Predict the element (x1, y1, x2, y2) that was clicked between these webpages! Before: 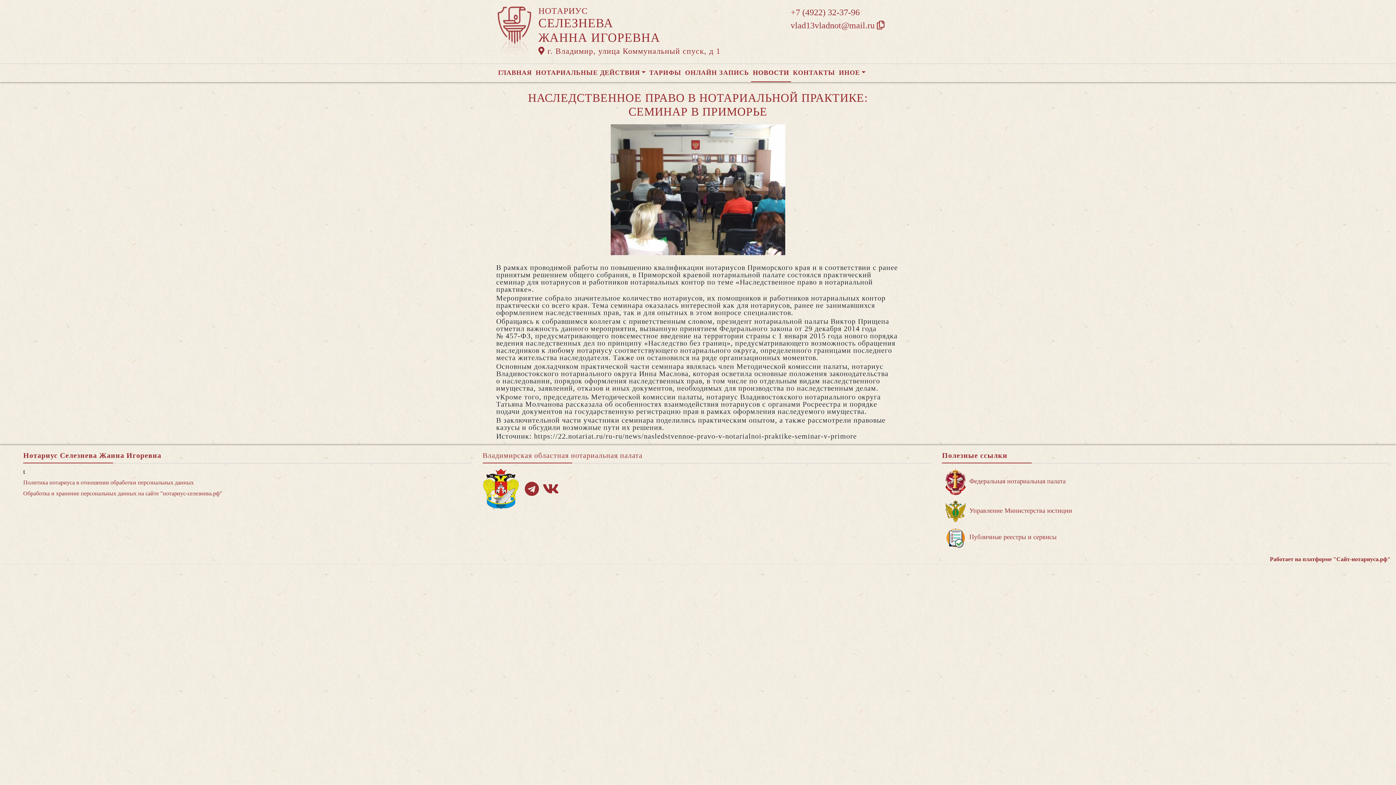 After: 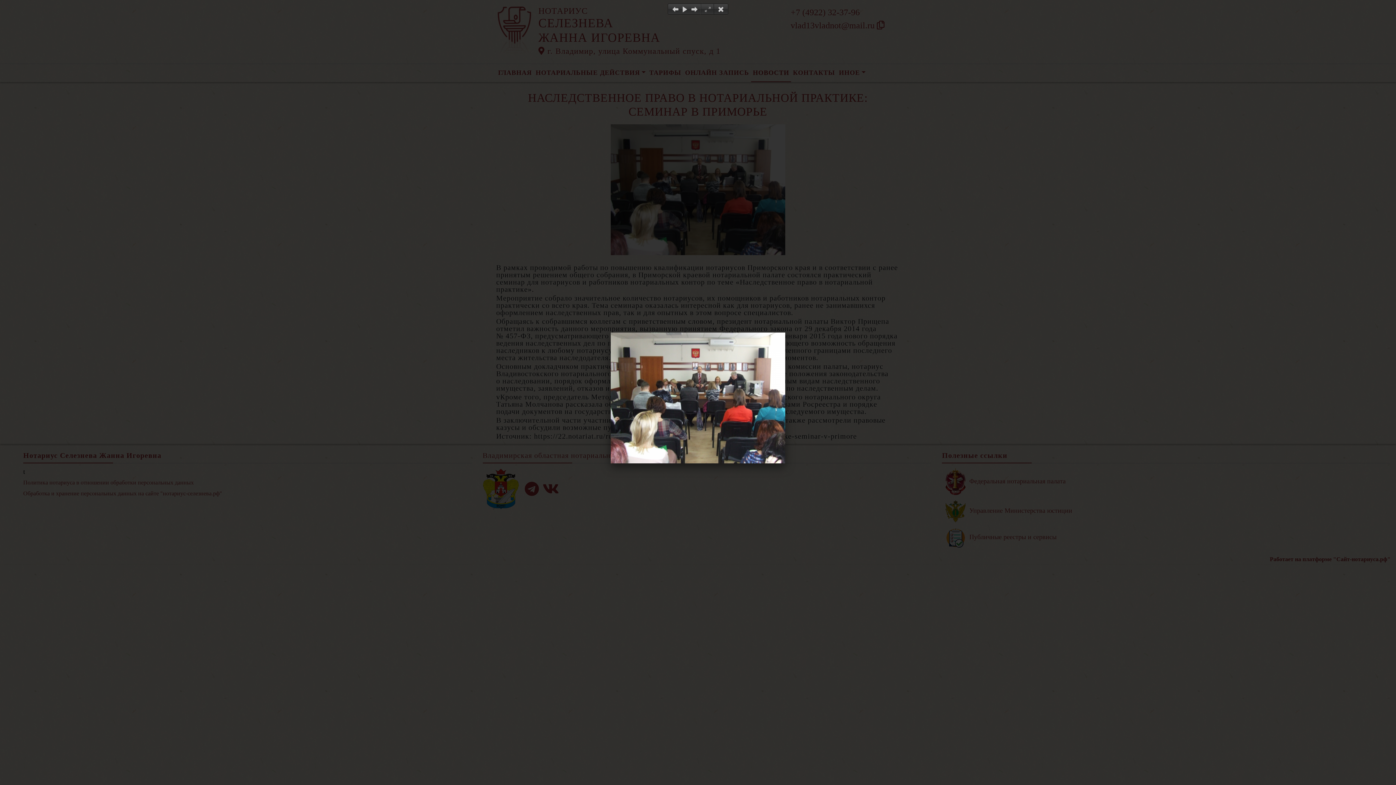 Action: bbox: (496, 124, 900, 255)